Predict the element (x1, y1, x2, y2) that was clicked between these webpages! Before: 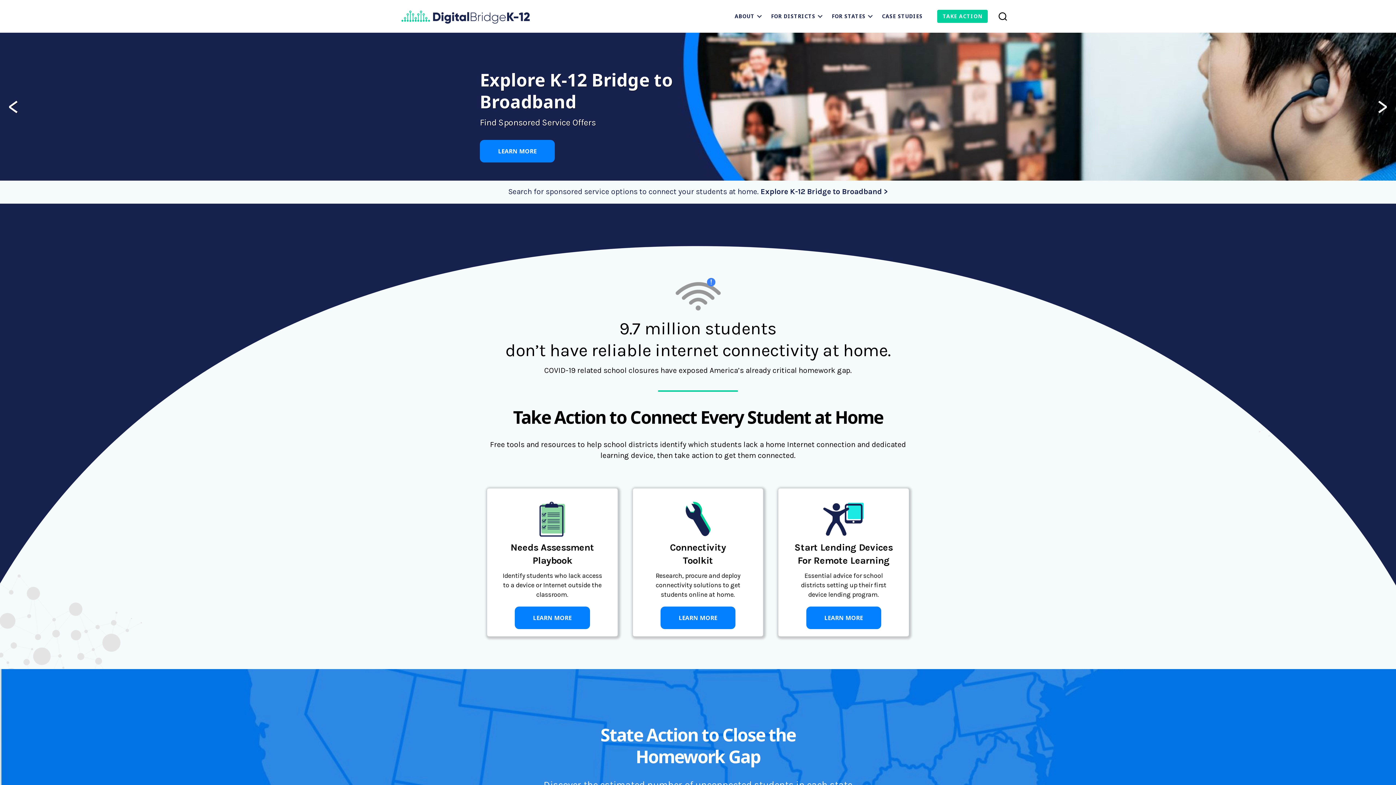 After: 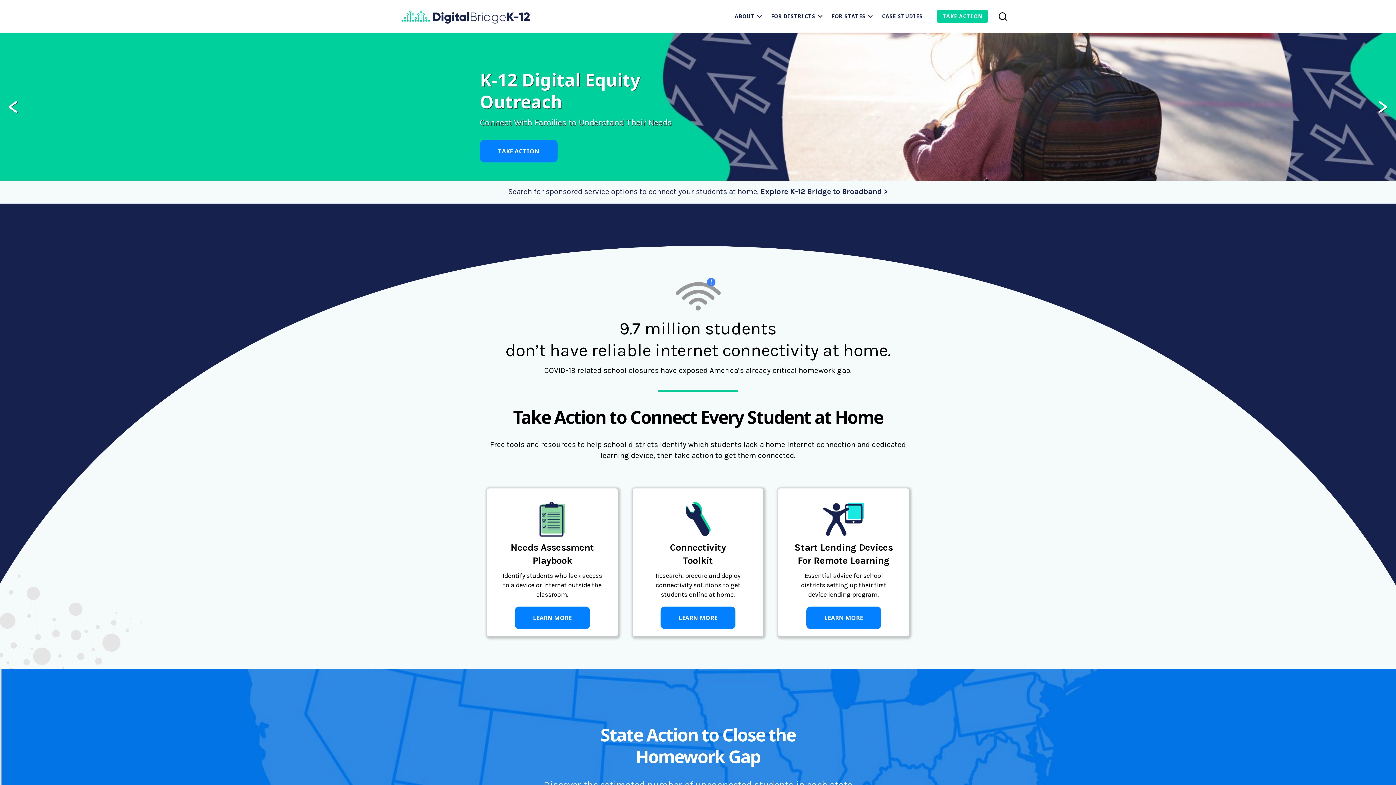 Action: label: TAKE ACTION bbox: (453, 139, 531, 162)